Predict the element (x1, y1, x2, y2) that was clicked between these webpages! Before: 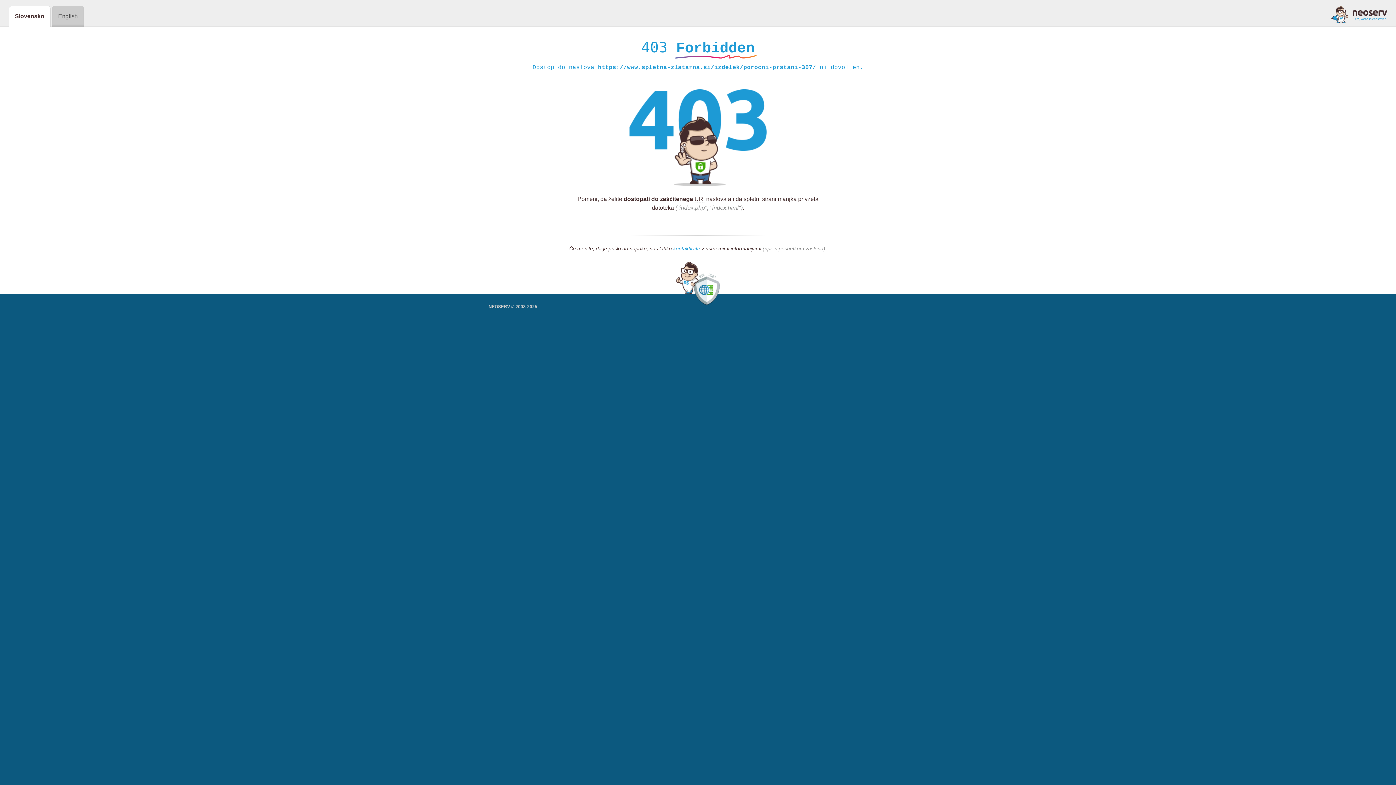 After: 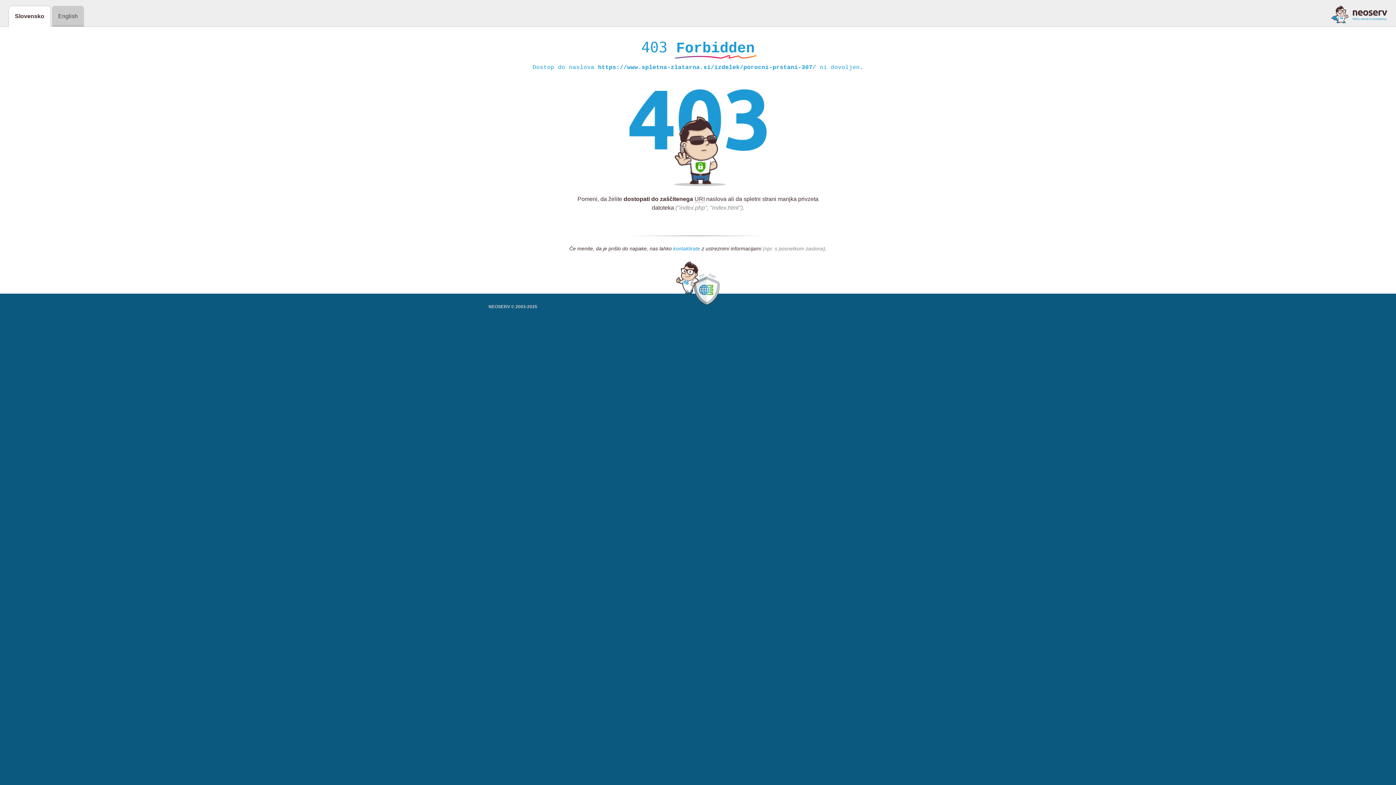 Action: label: kontaktirate bbox: (673, 245, 700, 252)